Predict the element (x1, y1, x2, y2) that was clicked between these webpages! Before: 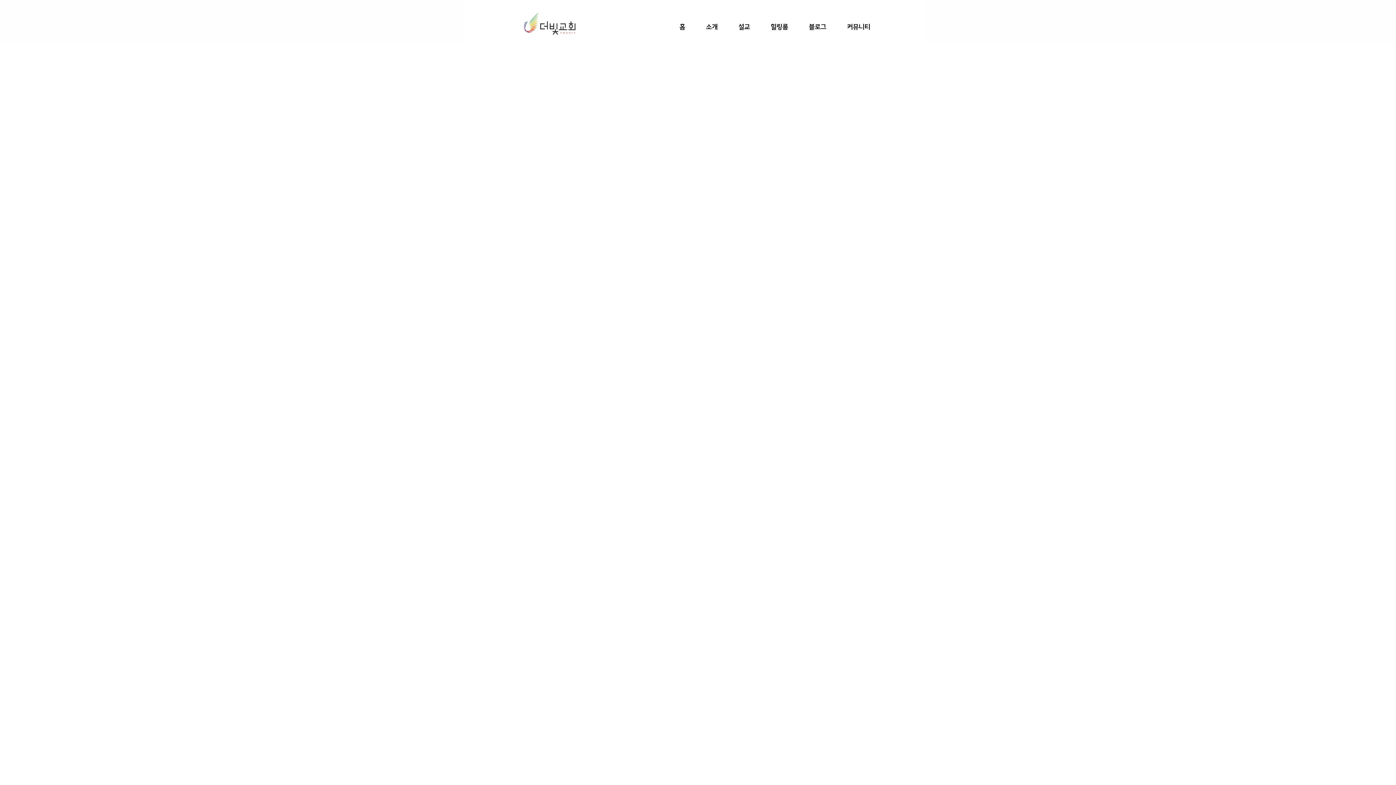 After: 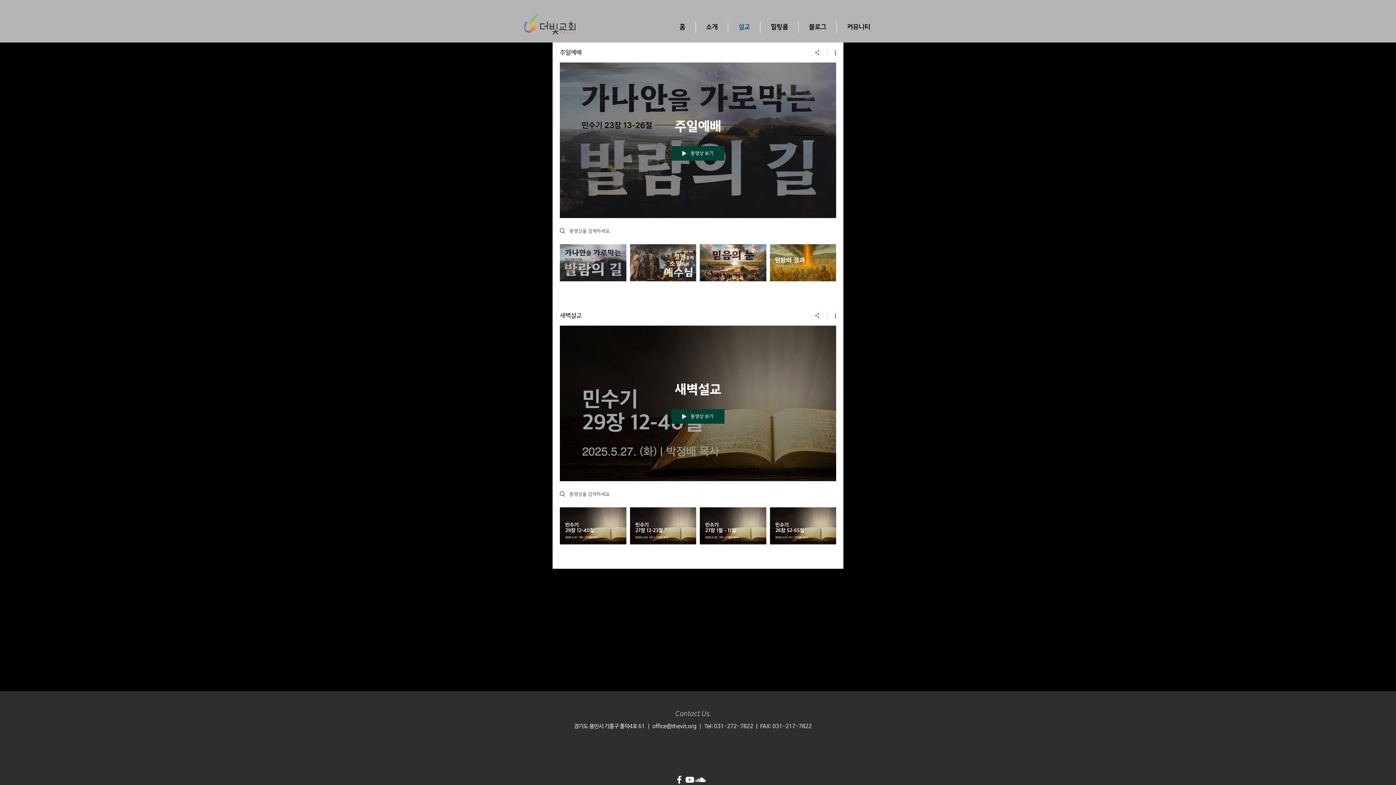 Action: bbox: (728, 21, 760, 32) label: 설교